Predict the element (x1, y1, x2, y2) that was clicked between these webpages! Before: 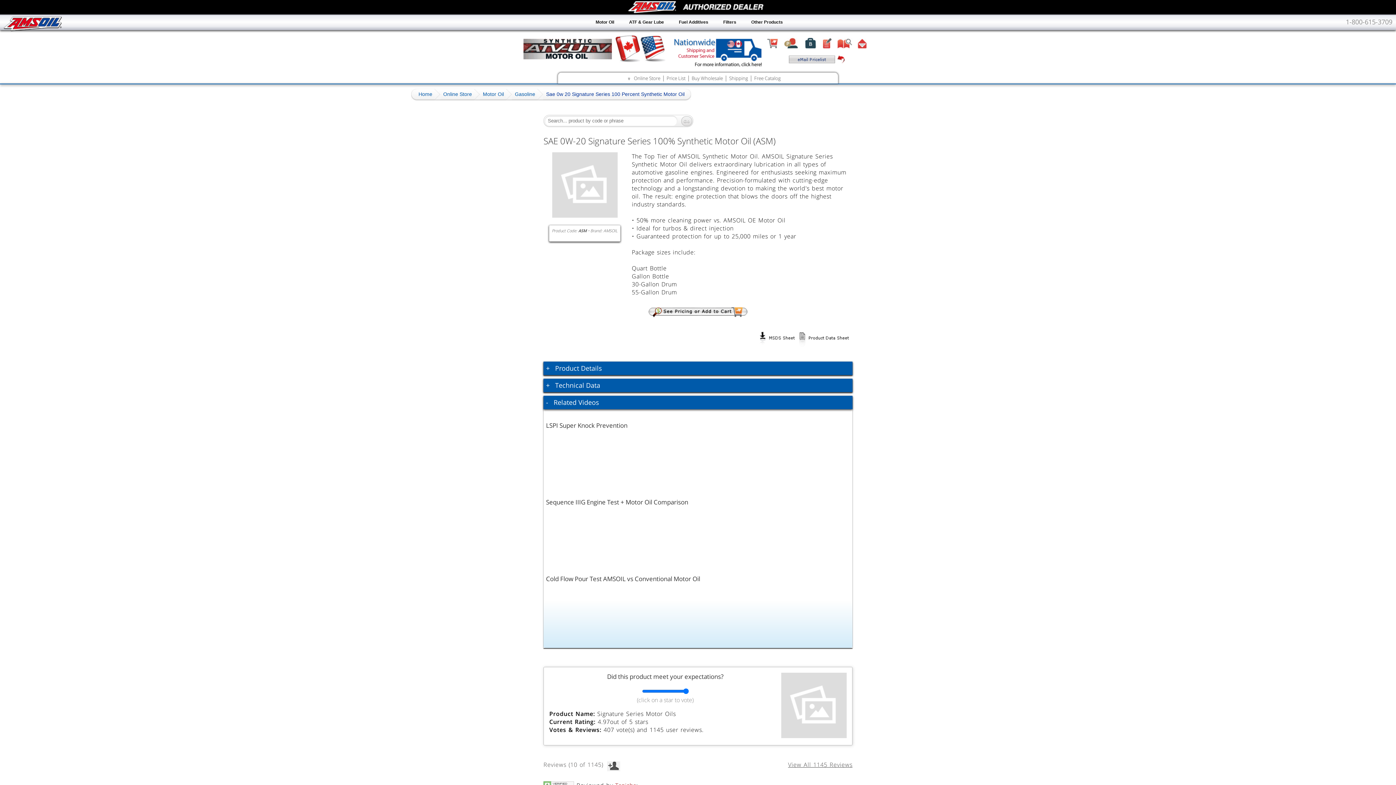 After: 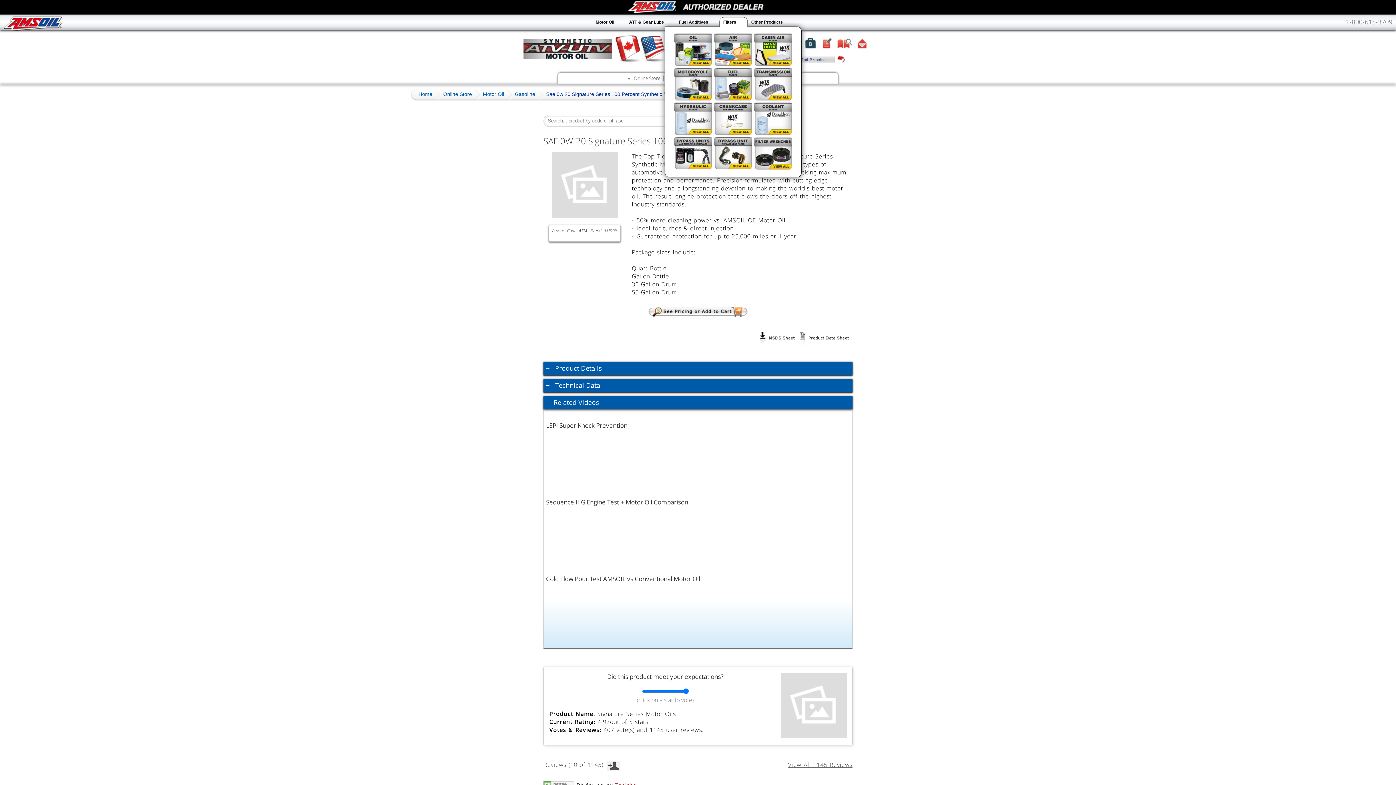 Action: label: Filters bbox: (719, 17, 747, 26)